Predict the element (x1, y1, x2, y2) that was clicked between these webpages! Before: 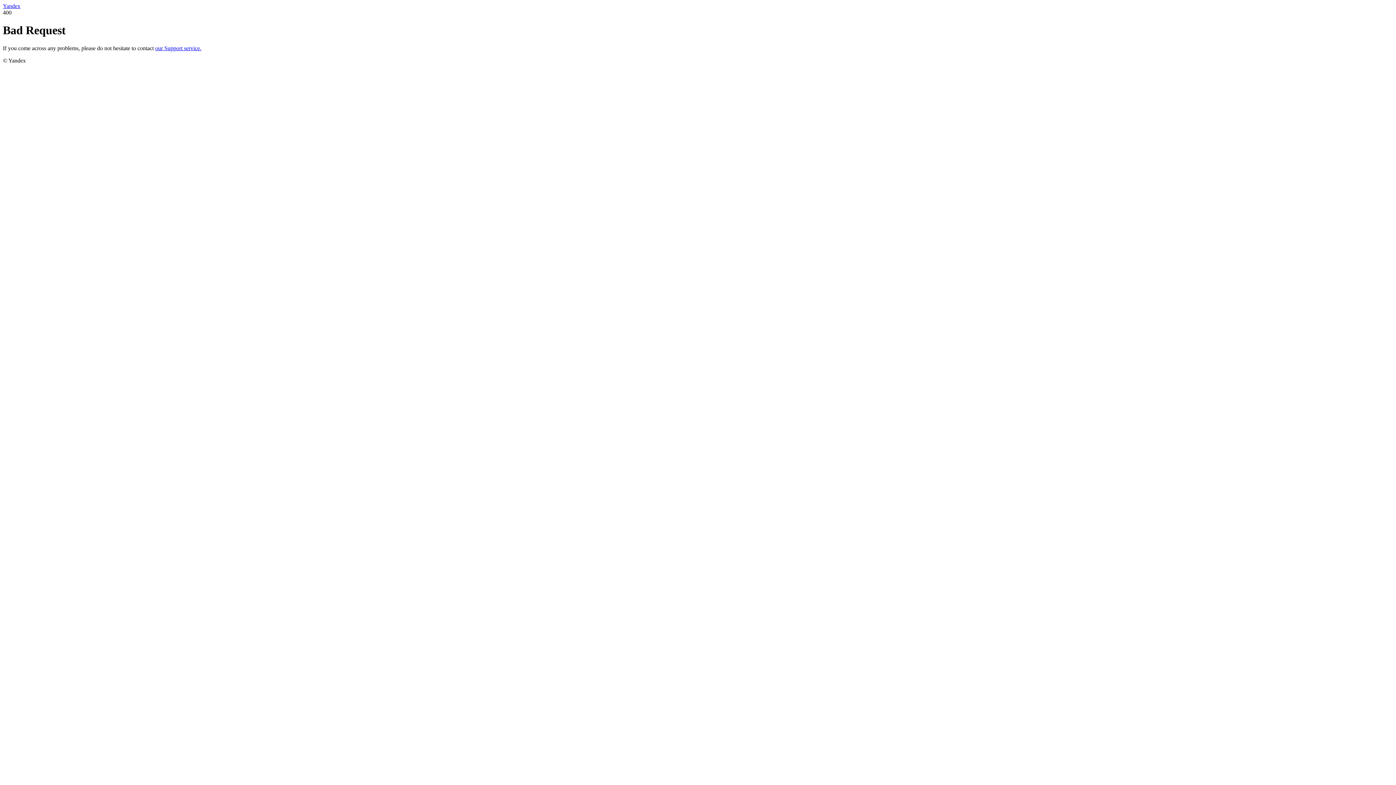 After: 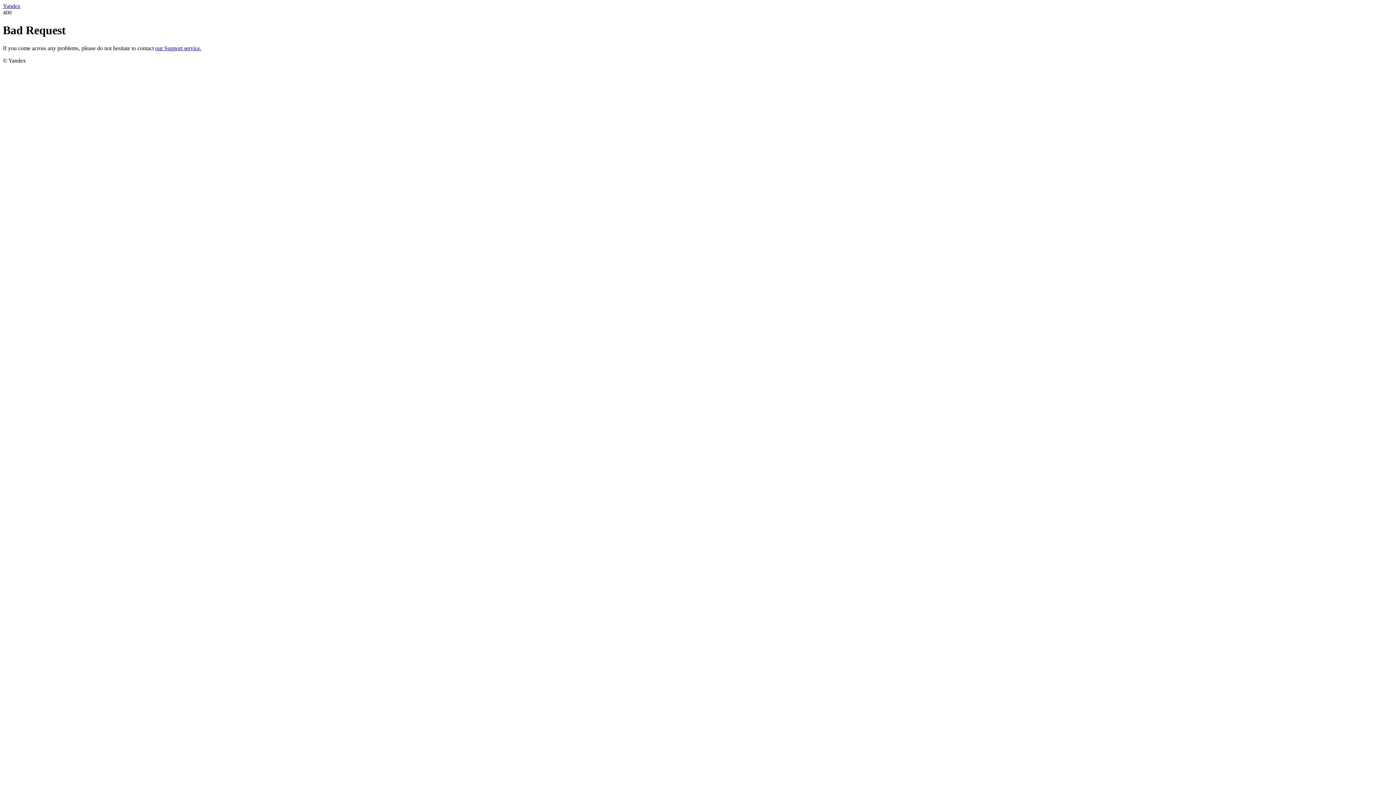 Action: label: our Support service. bbox: (155, 45, 201, 51)